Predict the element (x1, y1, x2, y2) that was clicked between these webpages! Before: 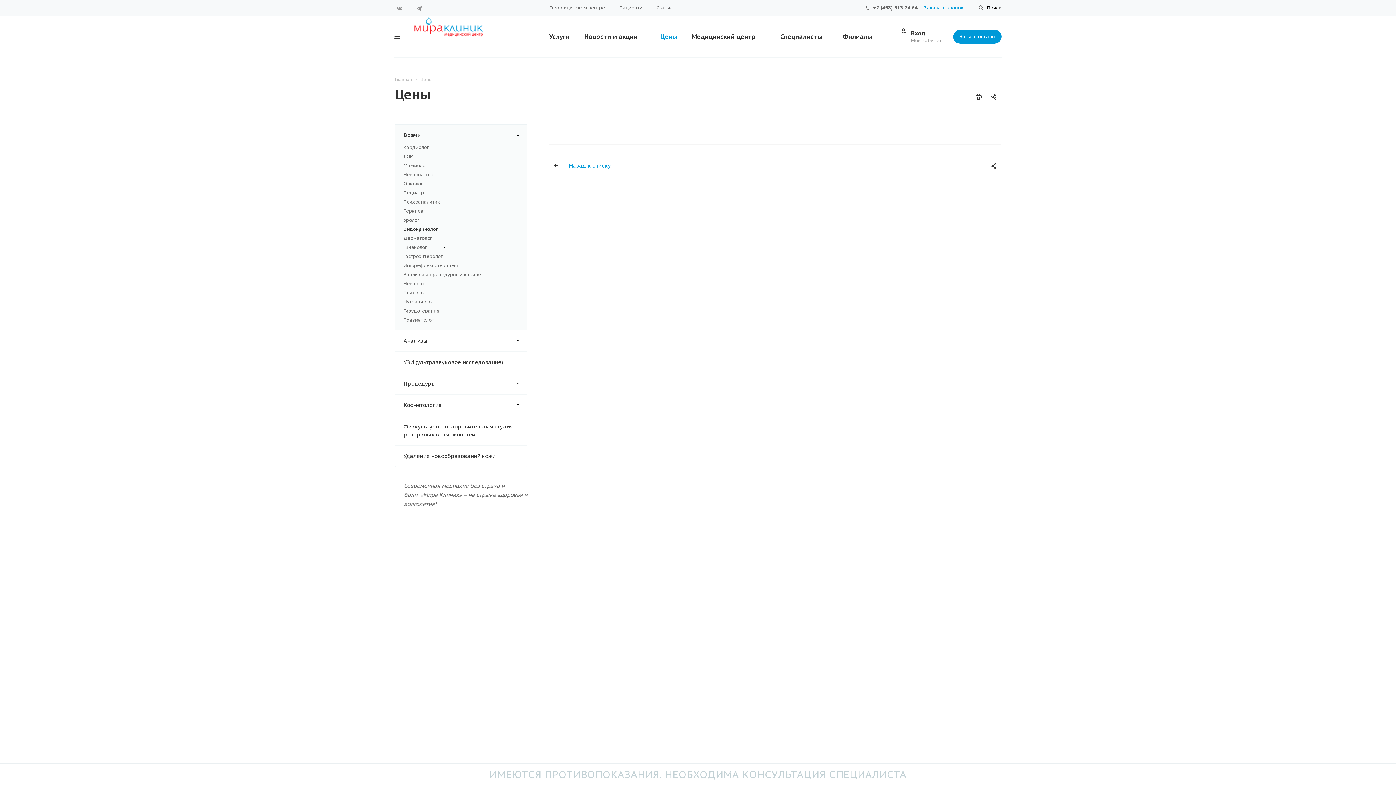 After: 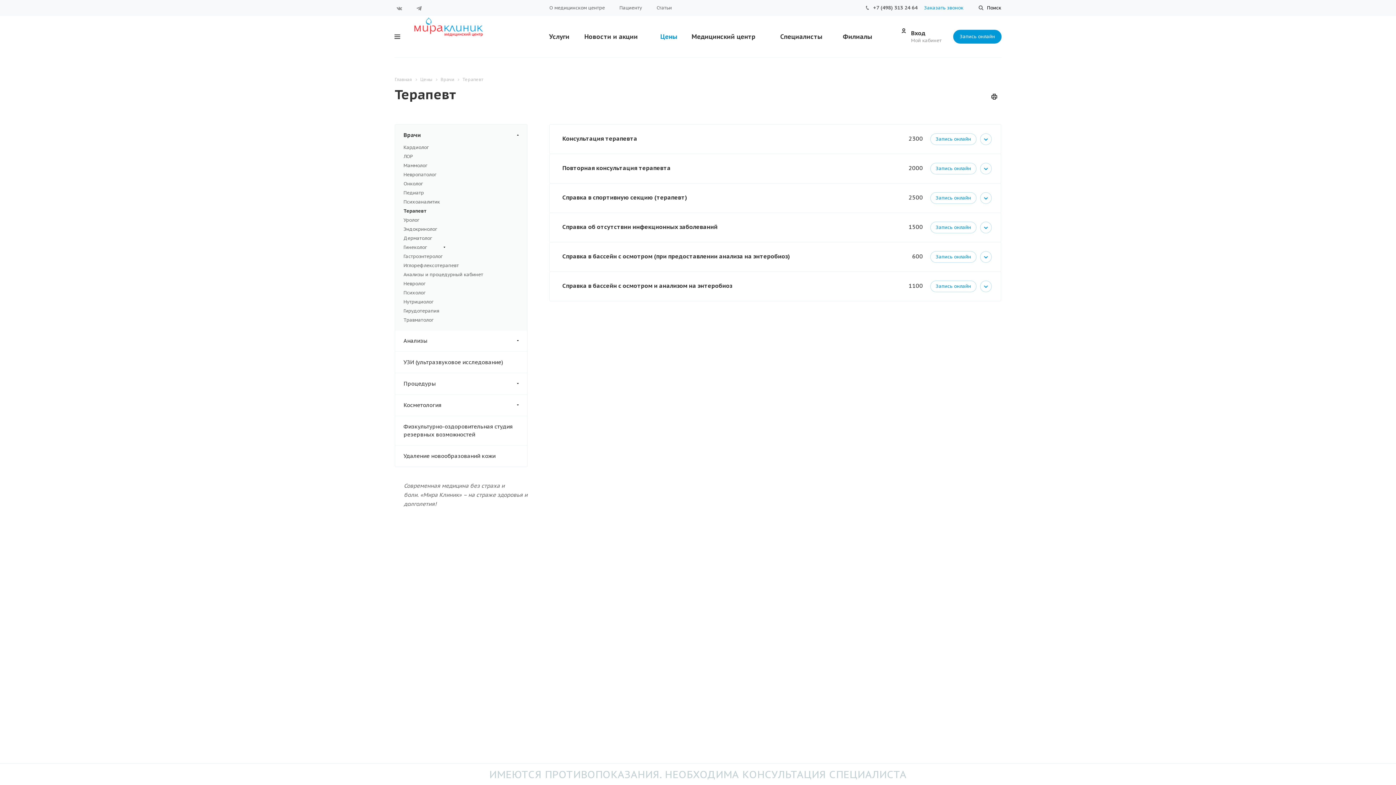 Action: bbox: (403, 208, 425, 214) label: Терапевт